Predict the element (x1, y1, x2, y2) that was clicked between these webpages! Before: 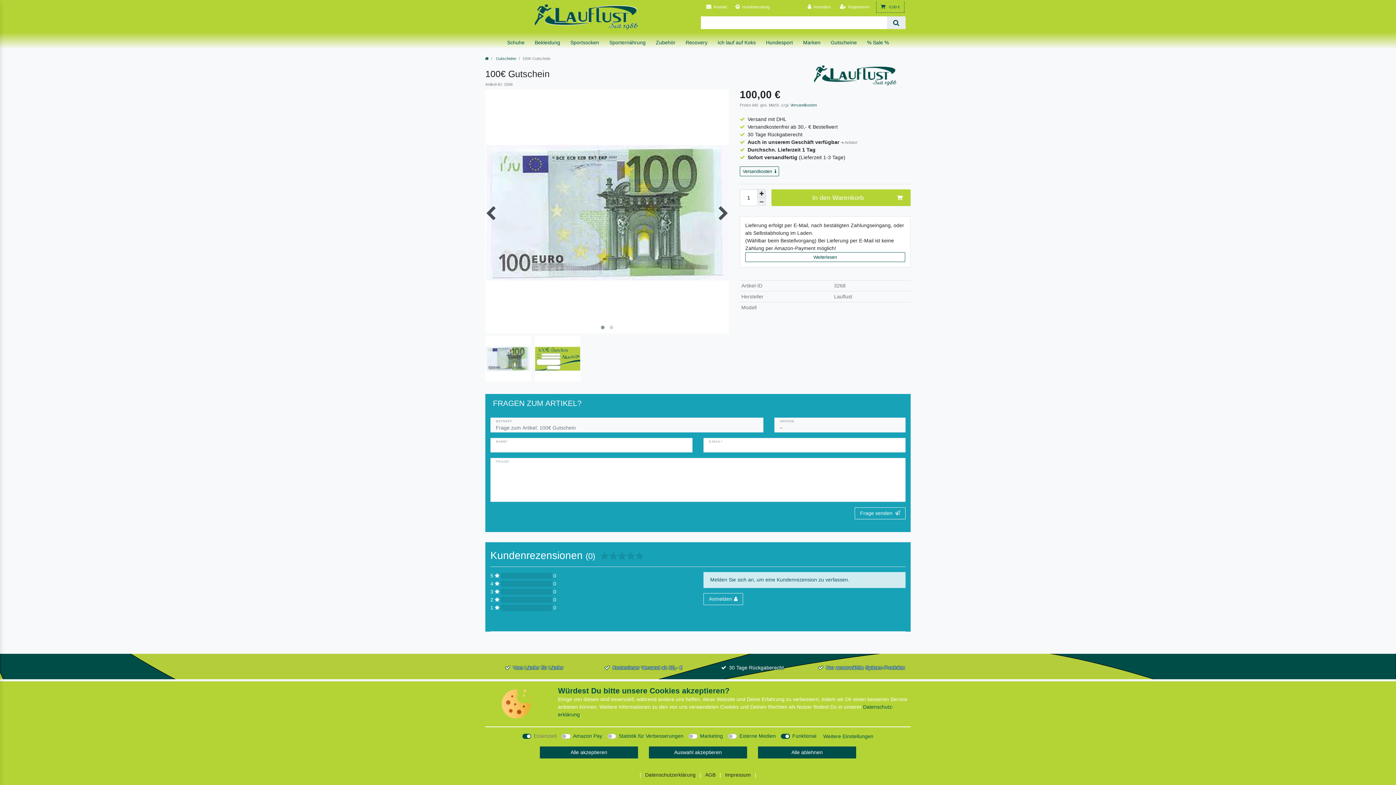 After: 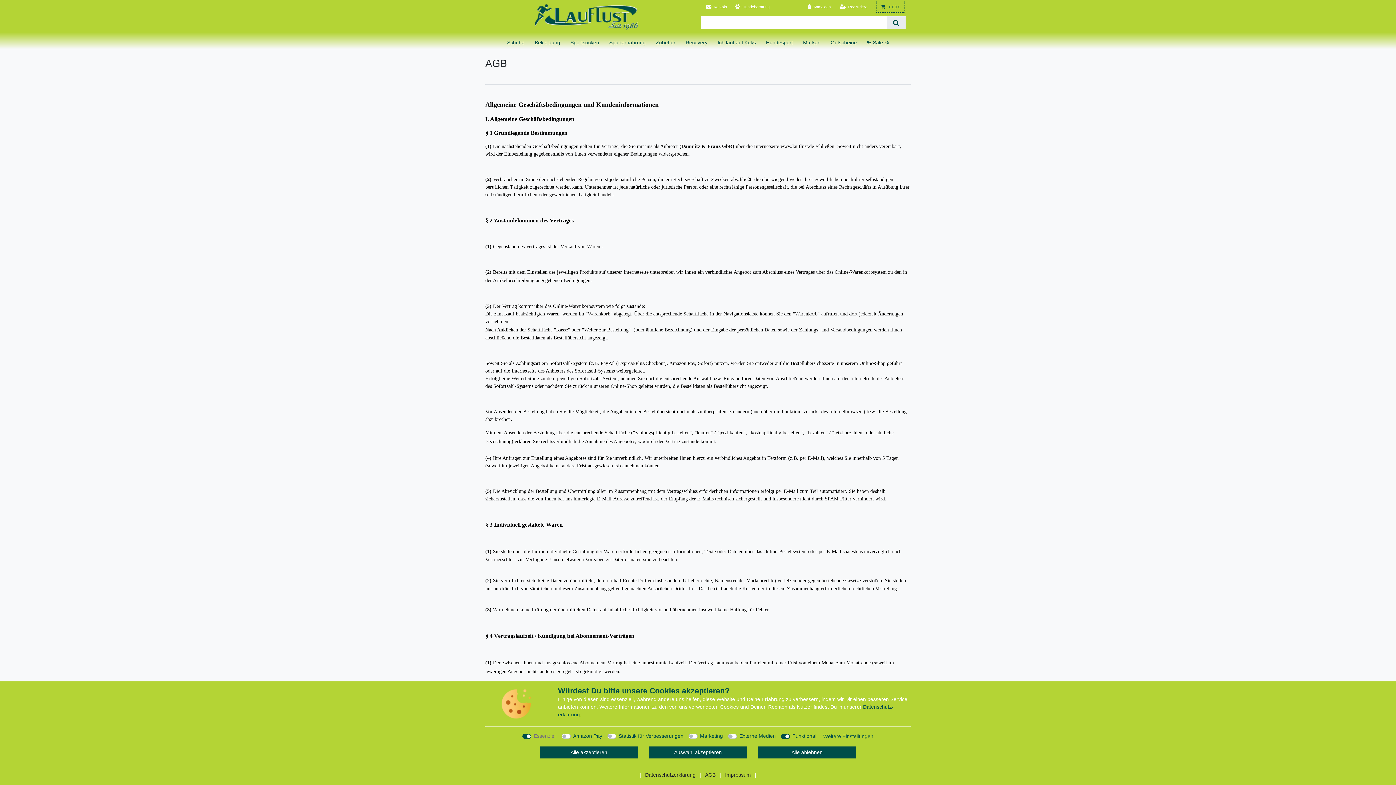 Action: bbox: (702, 764, 718, 785) label: AGB